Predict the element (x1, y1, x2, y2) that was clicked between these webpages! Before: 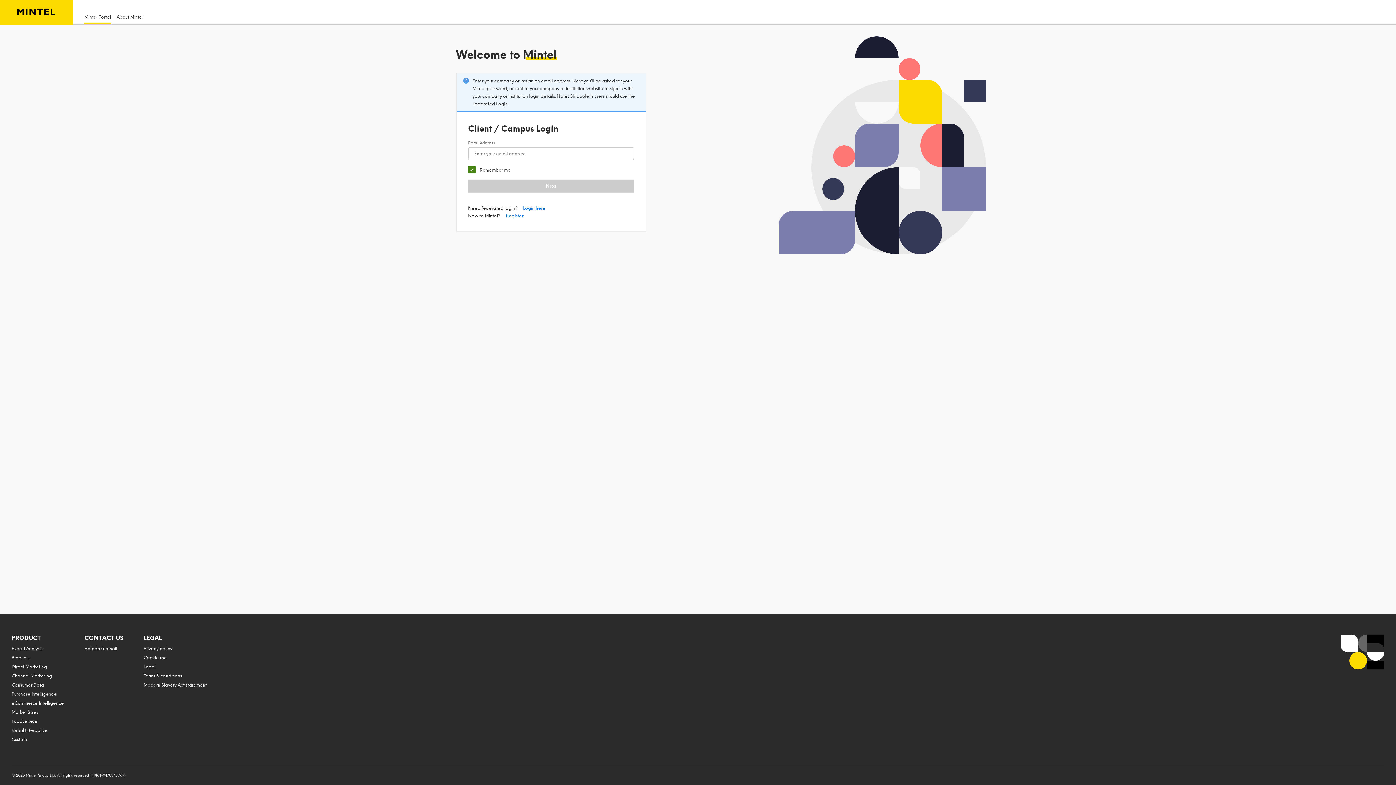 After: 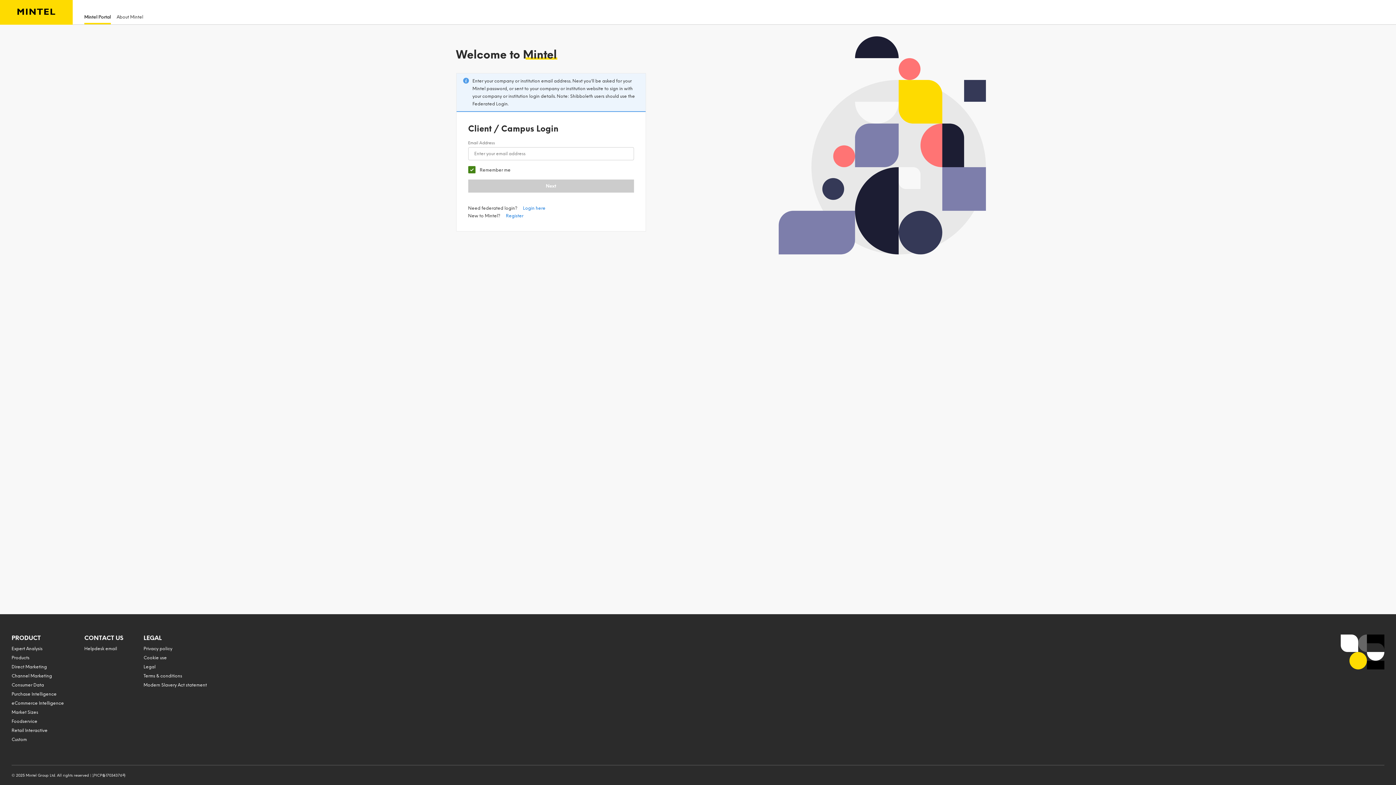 Action: label: Mintel Portal bbox: (84, 12, 110, 22)